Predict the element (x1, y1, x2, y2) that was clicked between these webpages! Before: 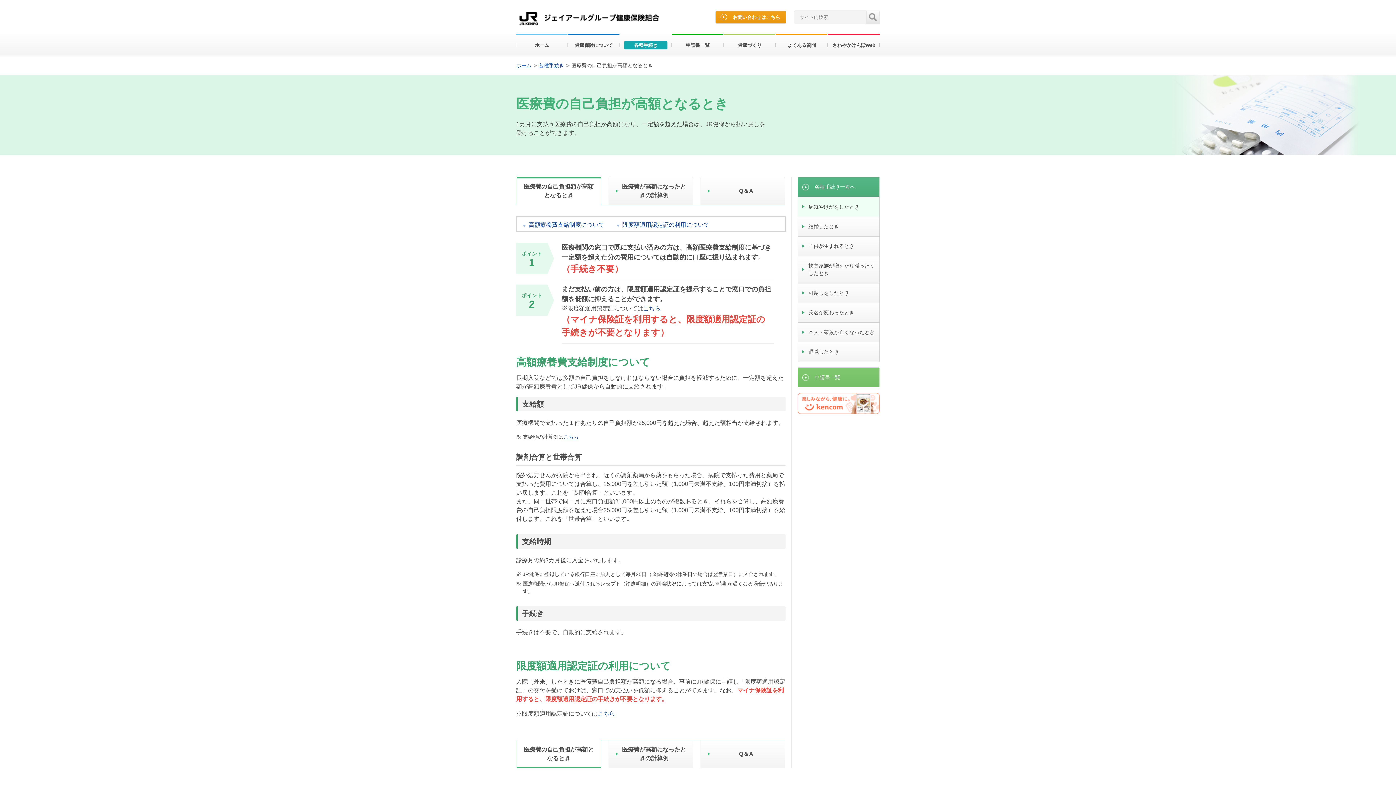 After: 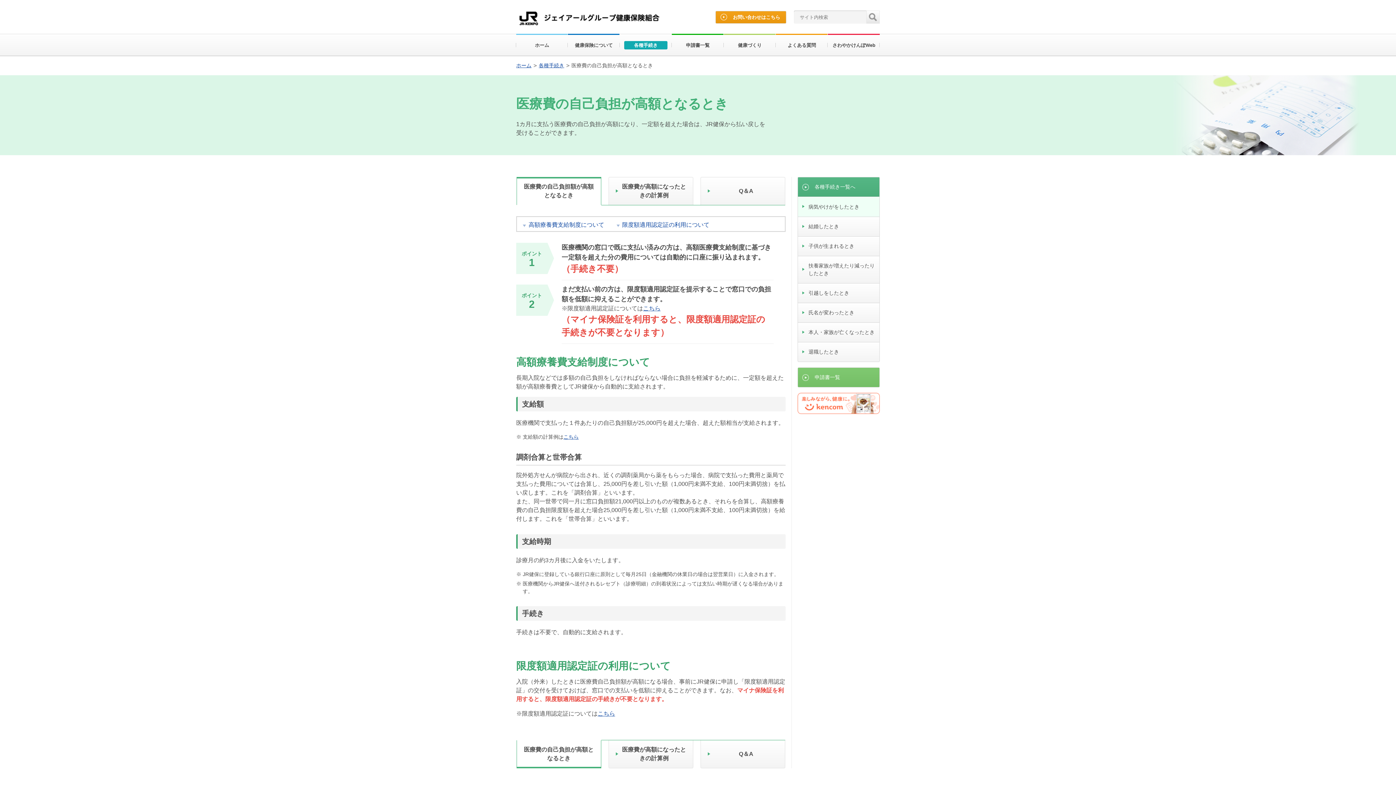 Action: bbox: (516, 740, 601, 768) label: 医療費の自己負担が高額となるとき